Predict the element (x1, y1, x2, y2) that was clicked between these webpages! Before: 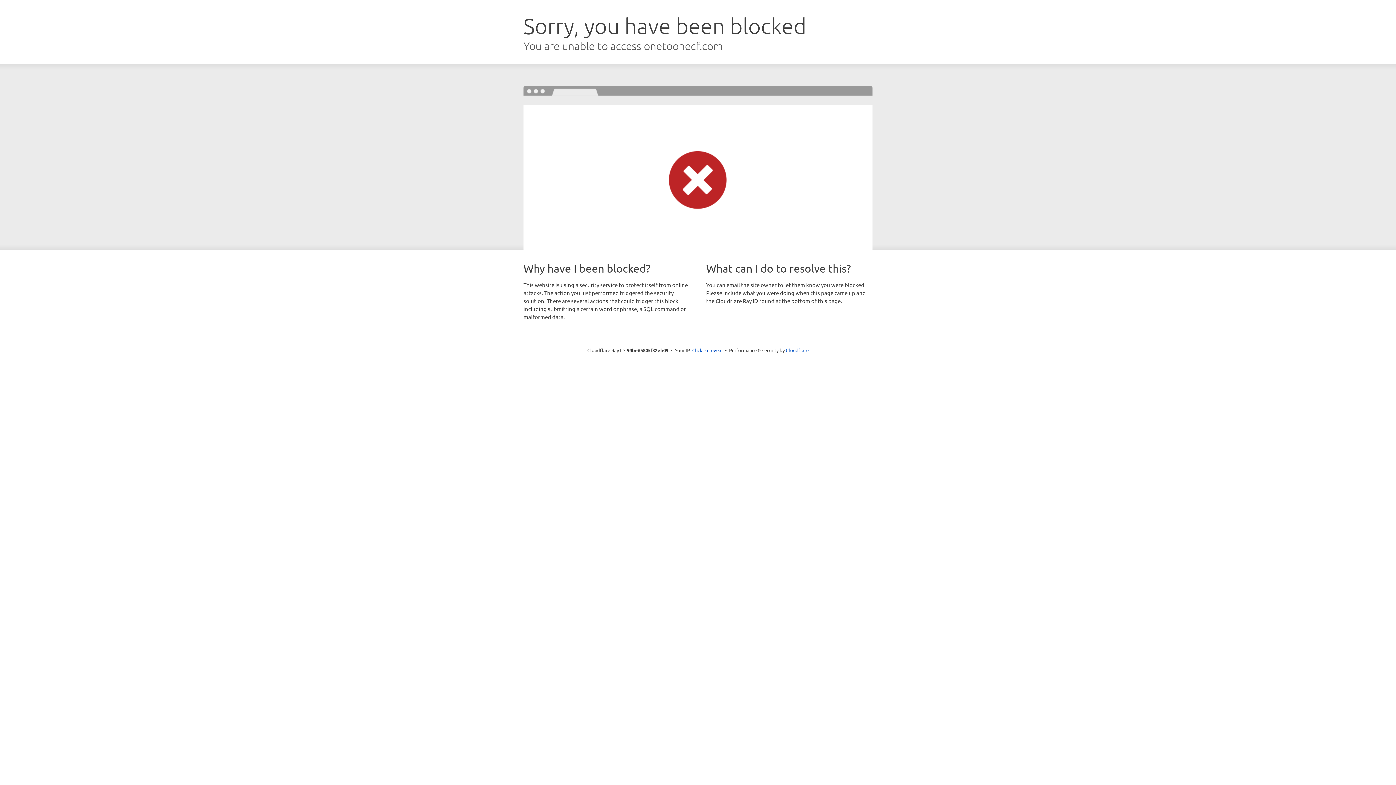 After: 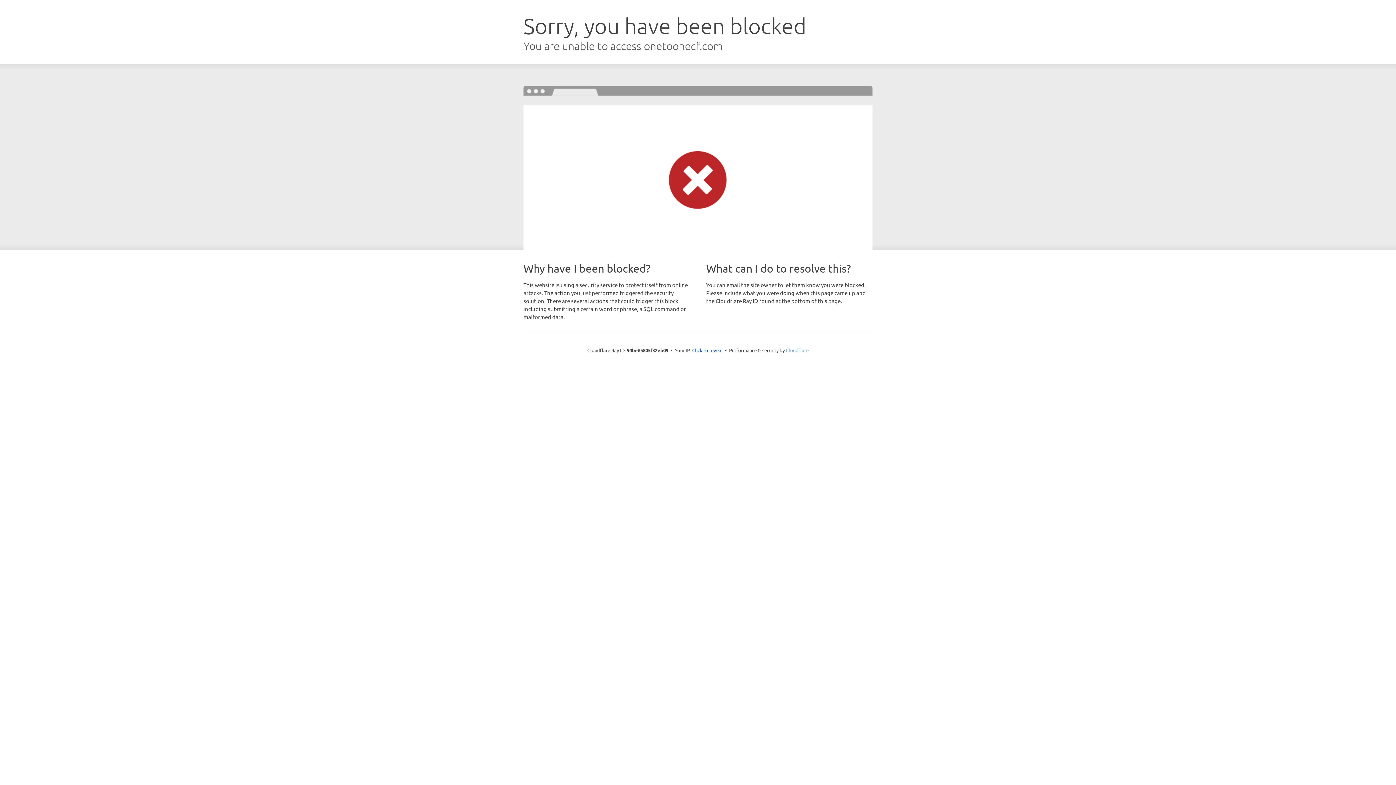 Action: bbox: (786, 347, 808, 353) label: Cloudflare